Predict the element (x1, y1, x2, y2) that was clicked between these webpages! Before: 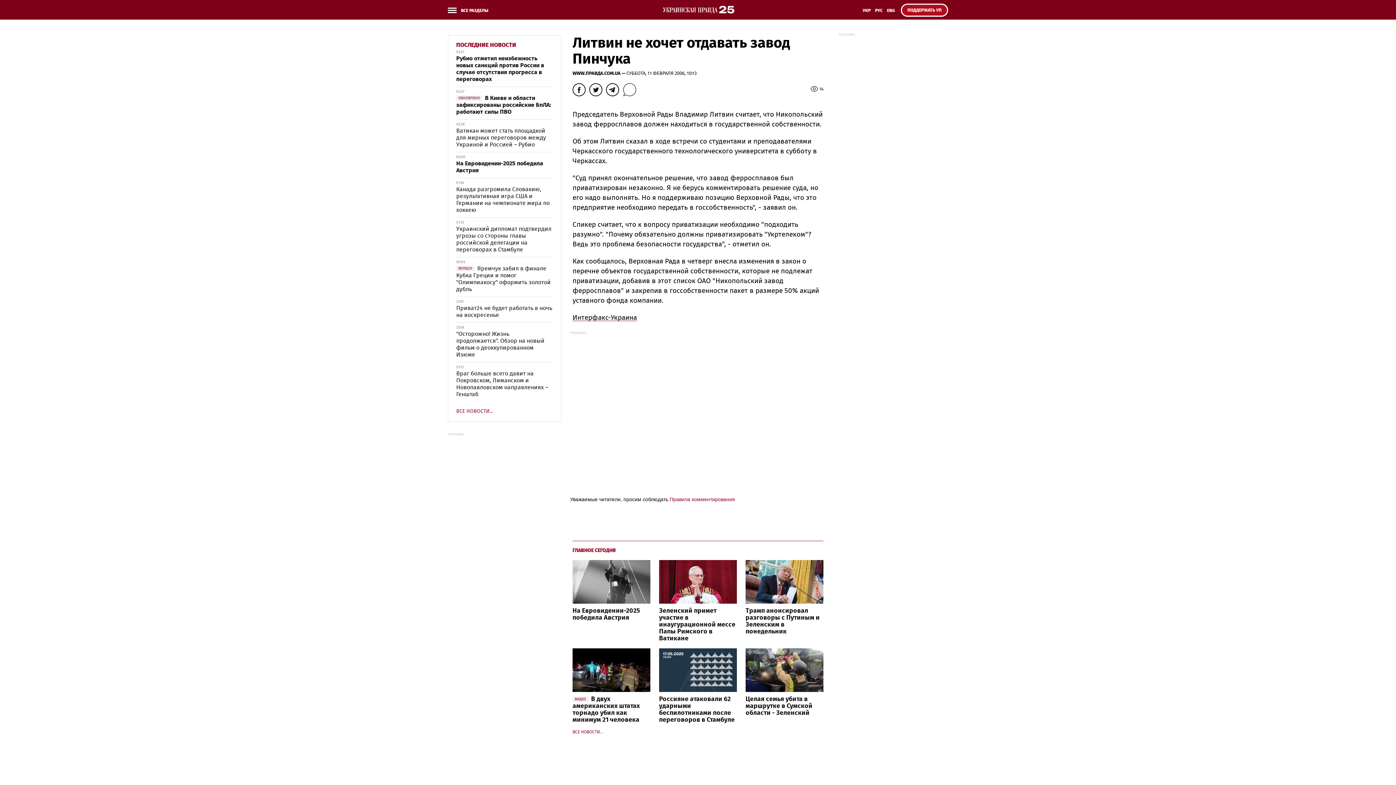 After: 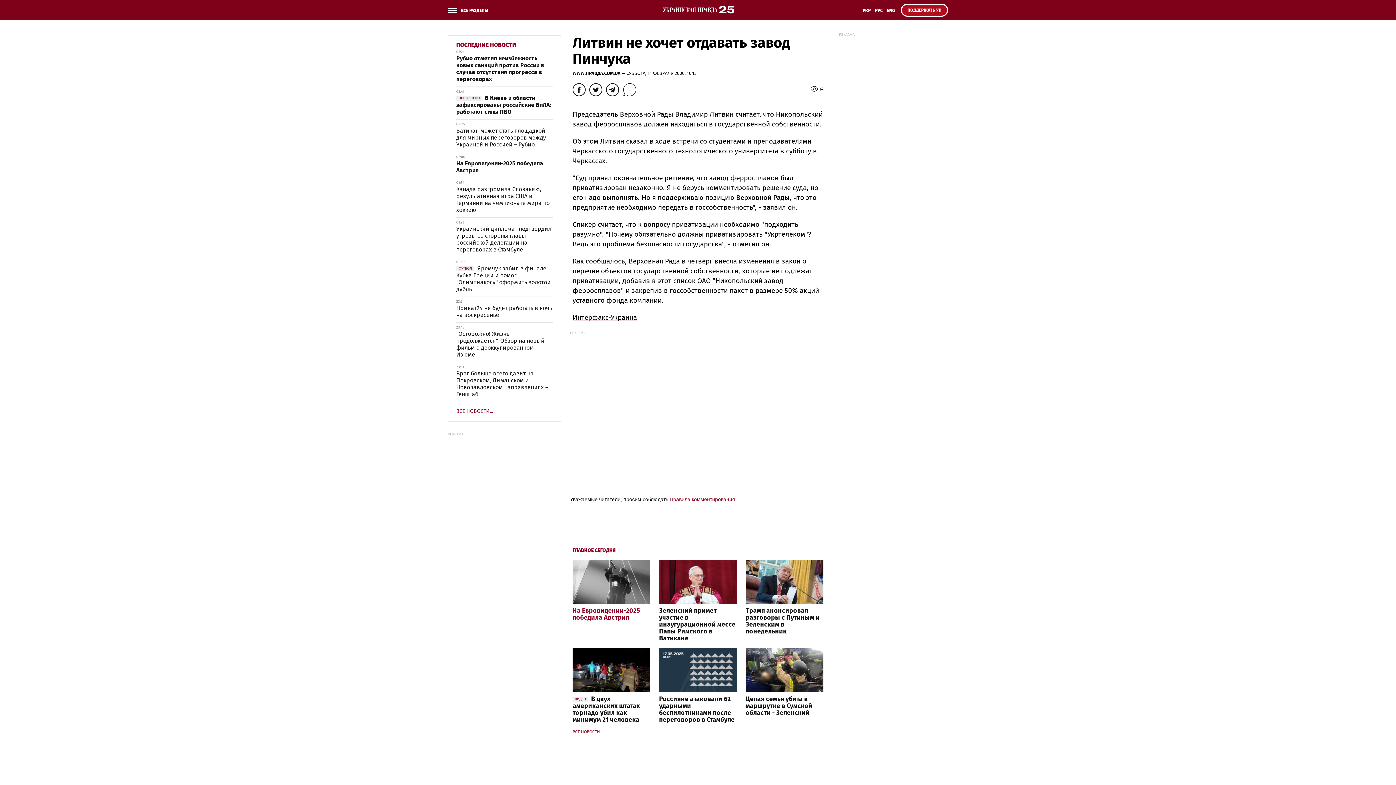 Action: label: На Евровидении-2025 победила Австрия bbox: (572, 607, 640, 621)